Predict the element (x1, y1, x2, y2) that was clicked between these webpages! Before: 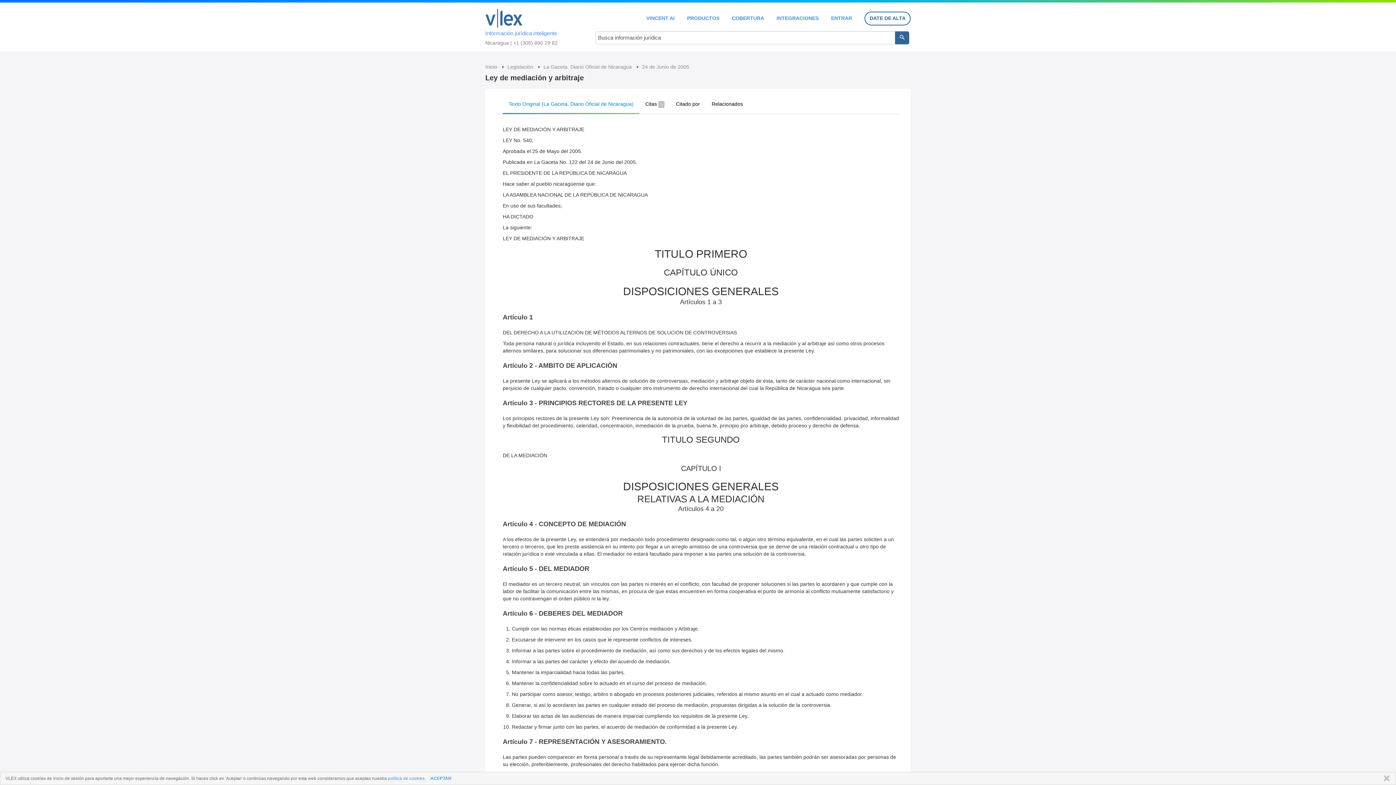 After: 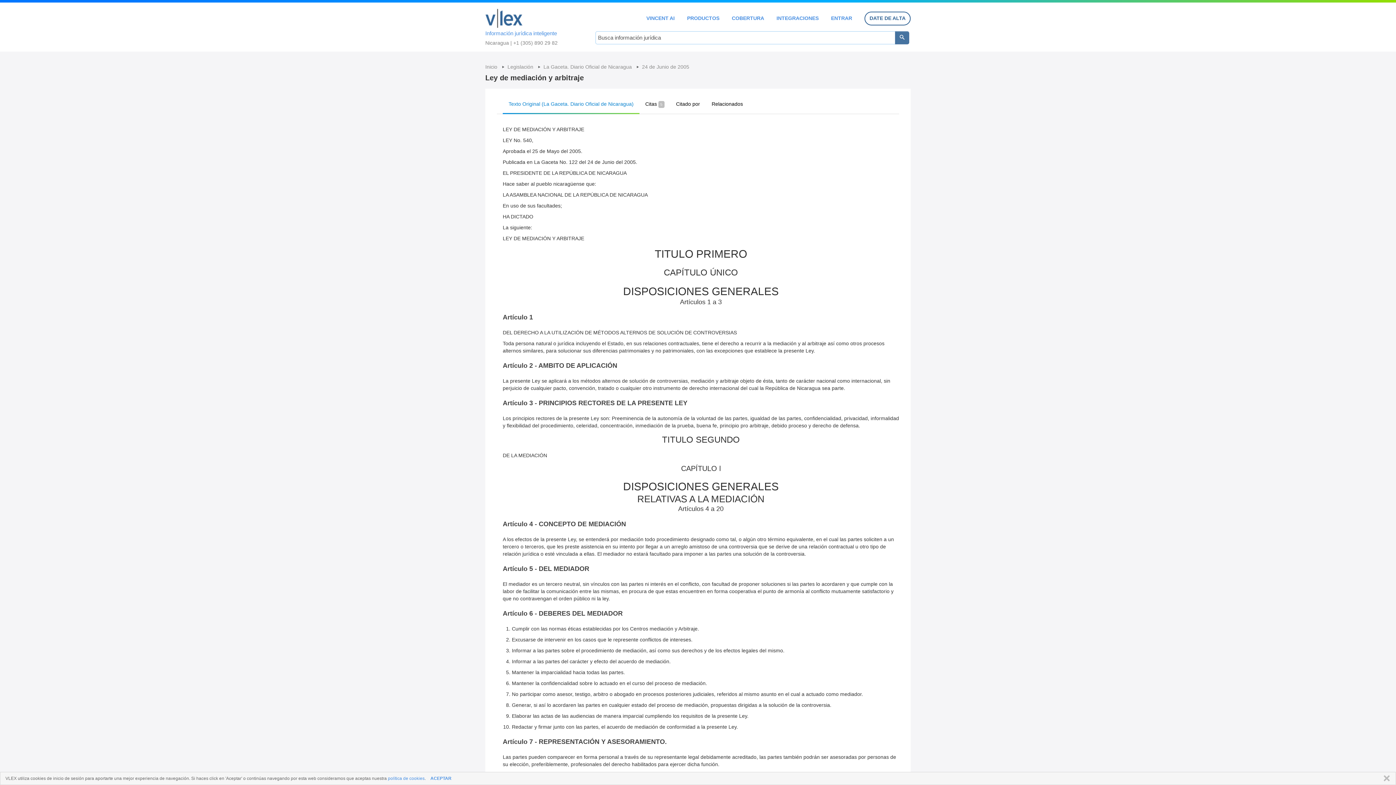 Action: bbox: (895, 31, 909, 44)